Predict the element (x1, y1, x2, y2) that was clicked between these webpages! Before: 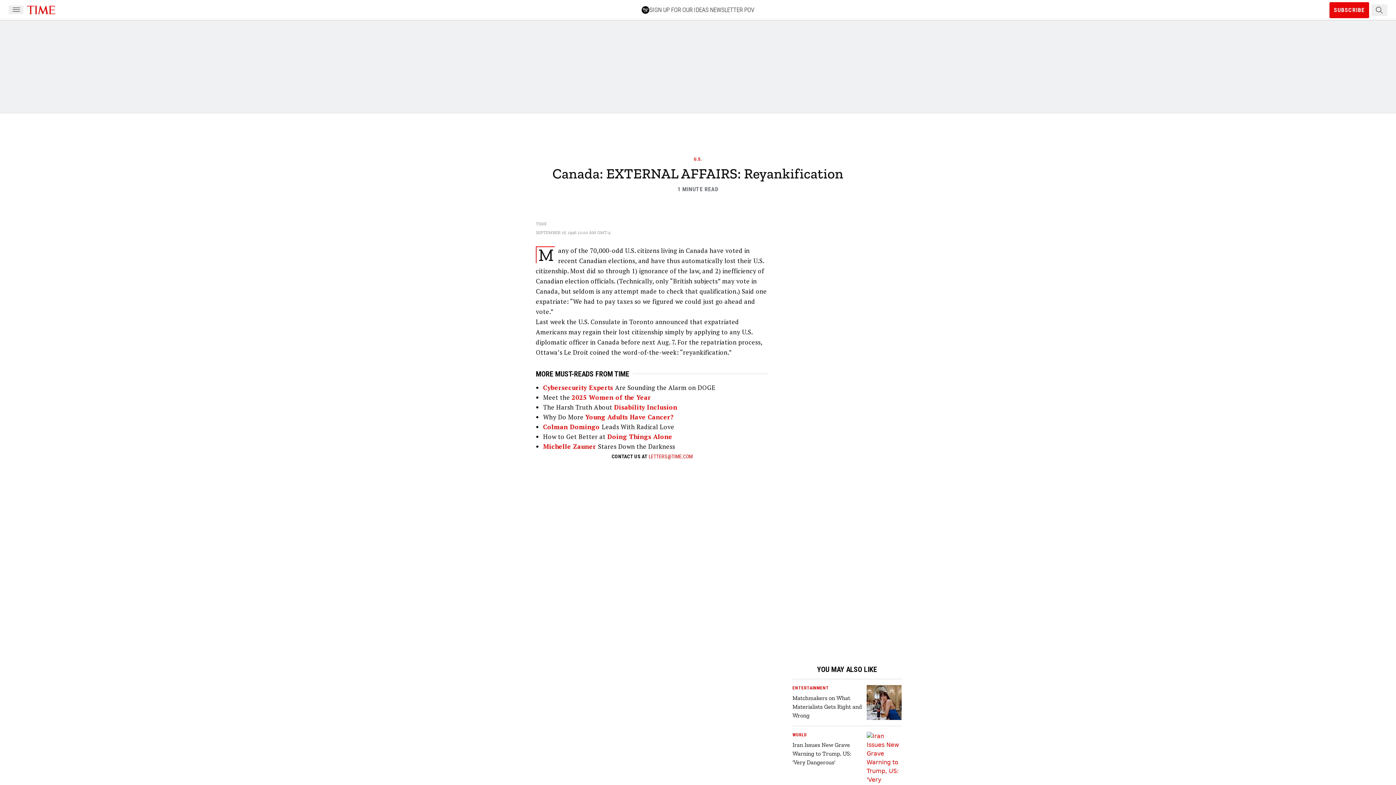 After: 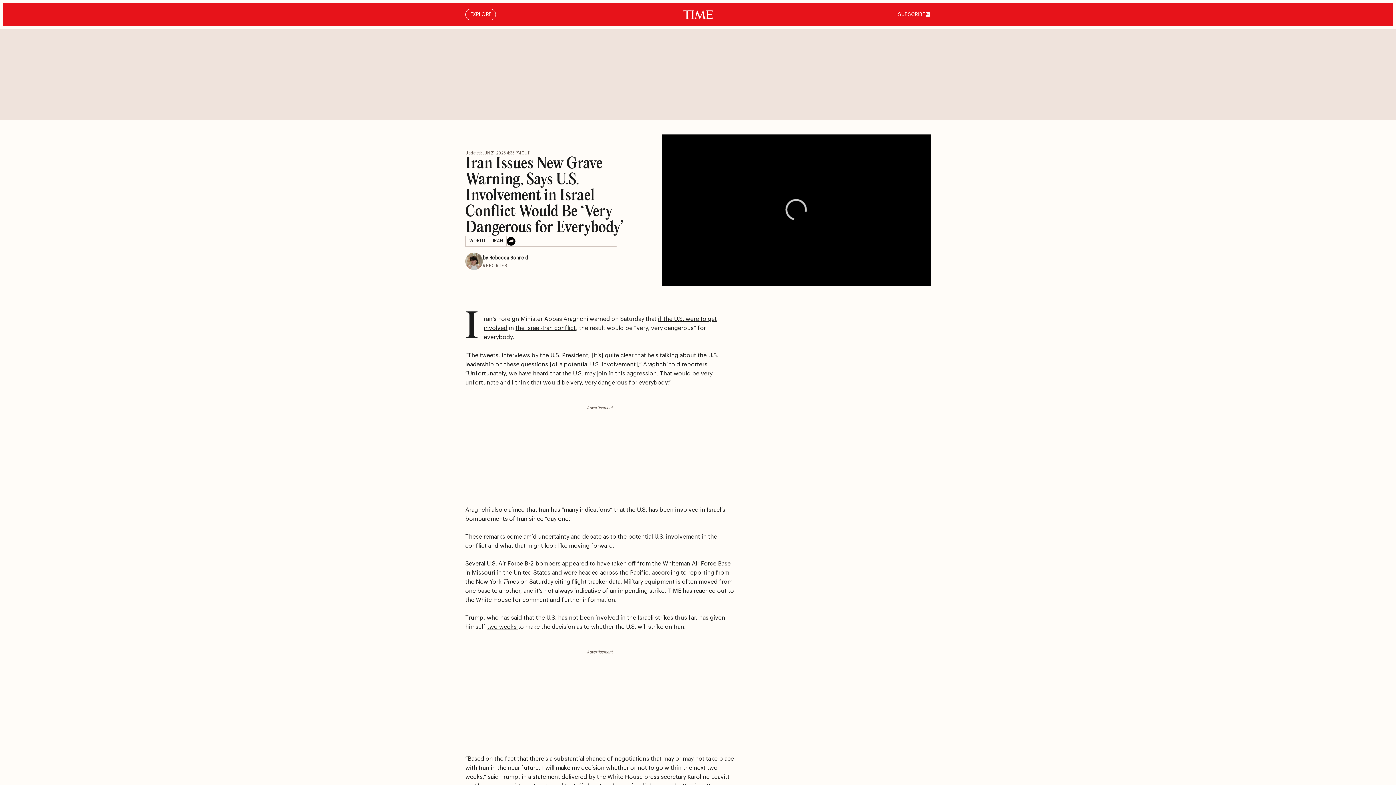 Action: bbox: (866, 732, 901, 793)